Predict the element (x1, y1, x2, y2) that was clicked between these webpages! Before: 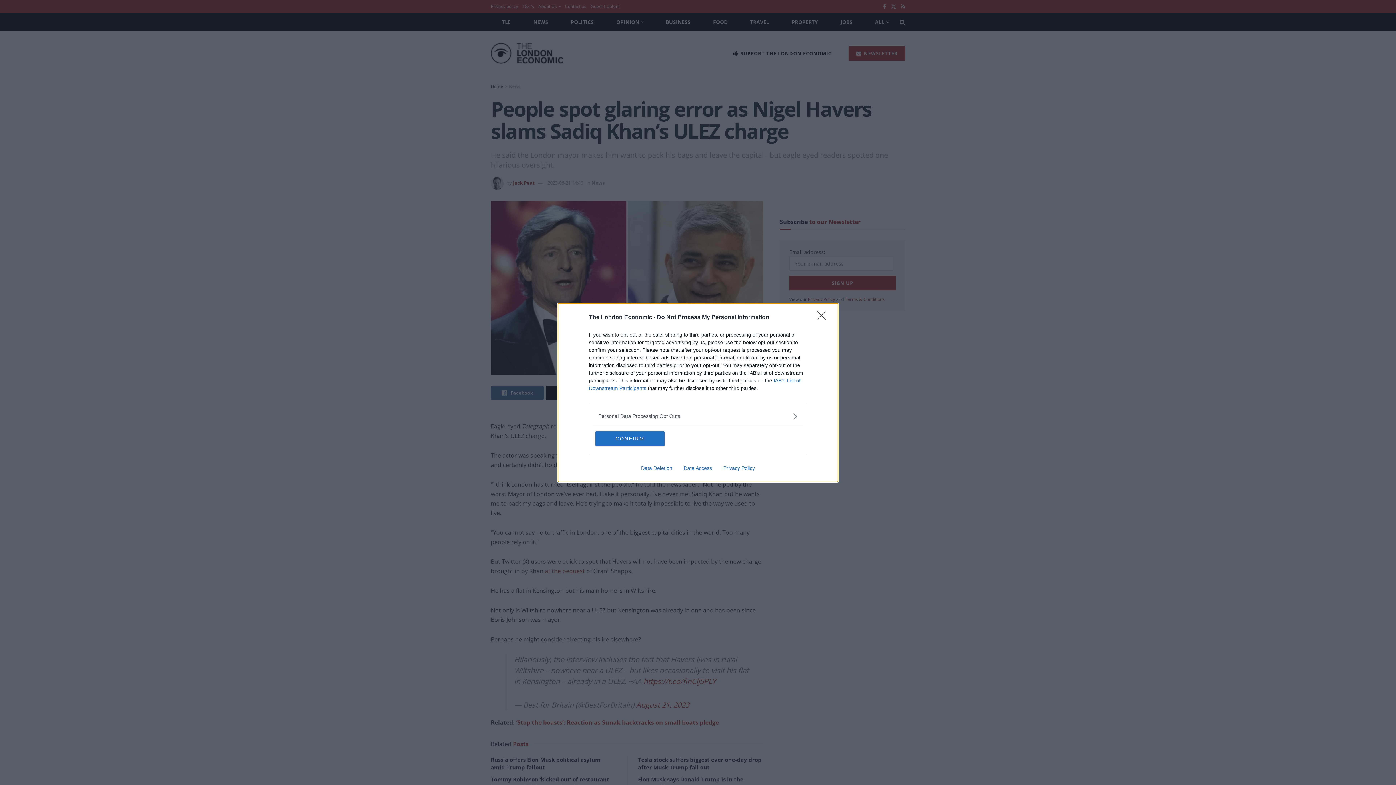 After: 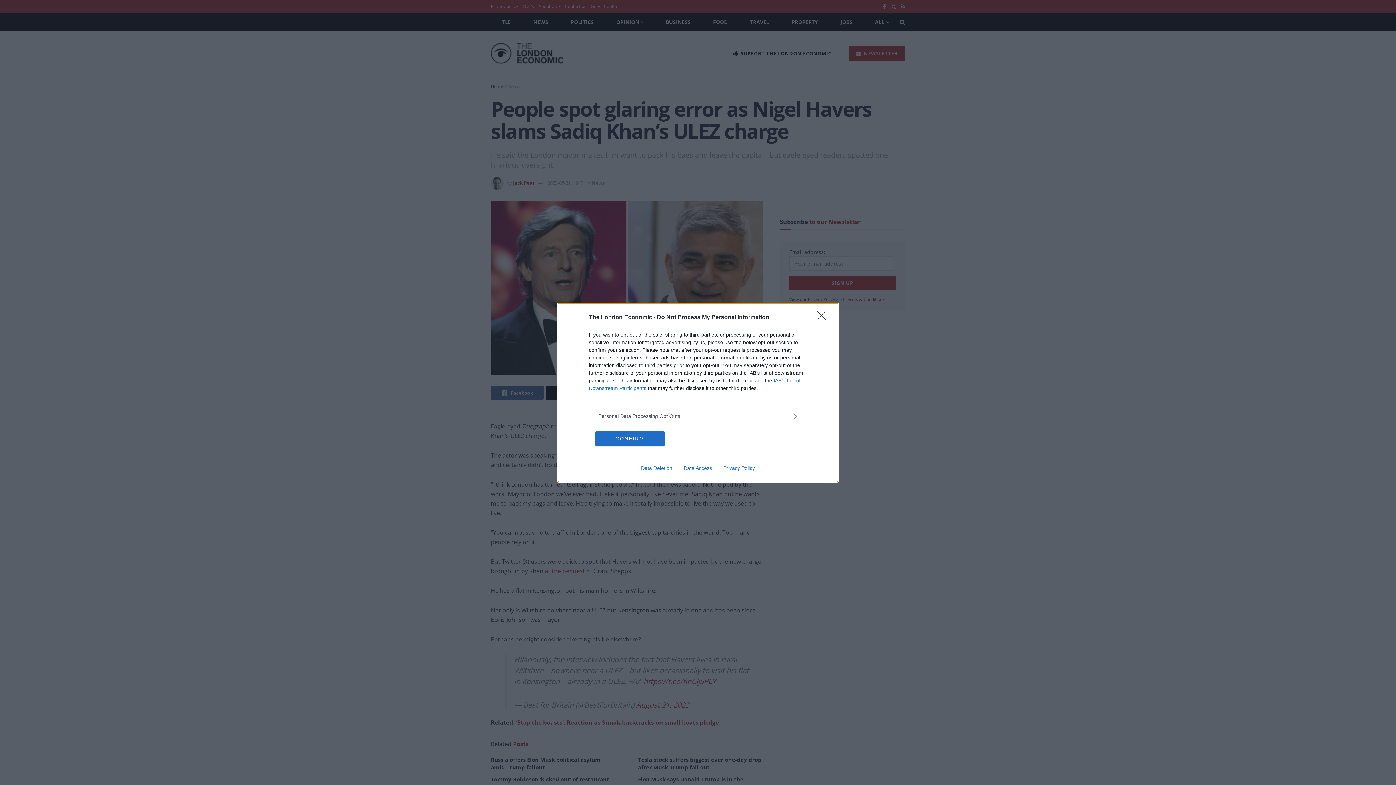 Action: bbox: (678, 465, 717, 471) label: Data Access